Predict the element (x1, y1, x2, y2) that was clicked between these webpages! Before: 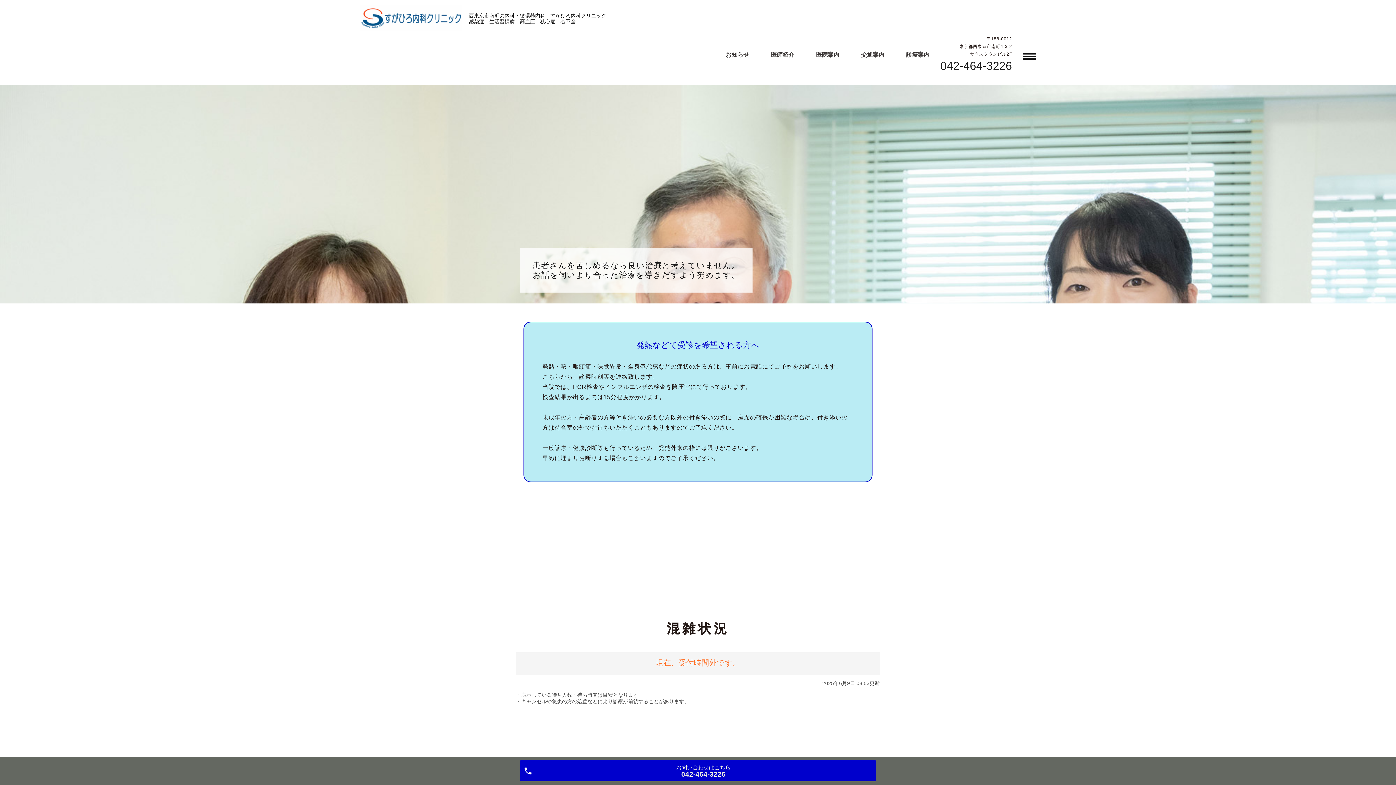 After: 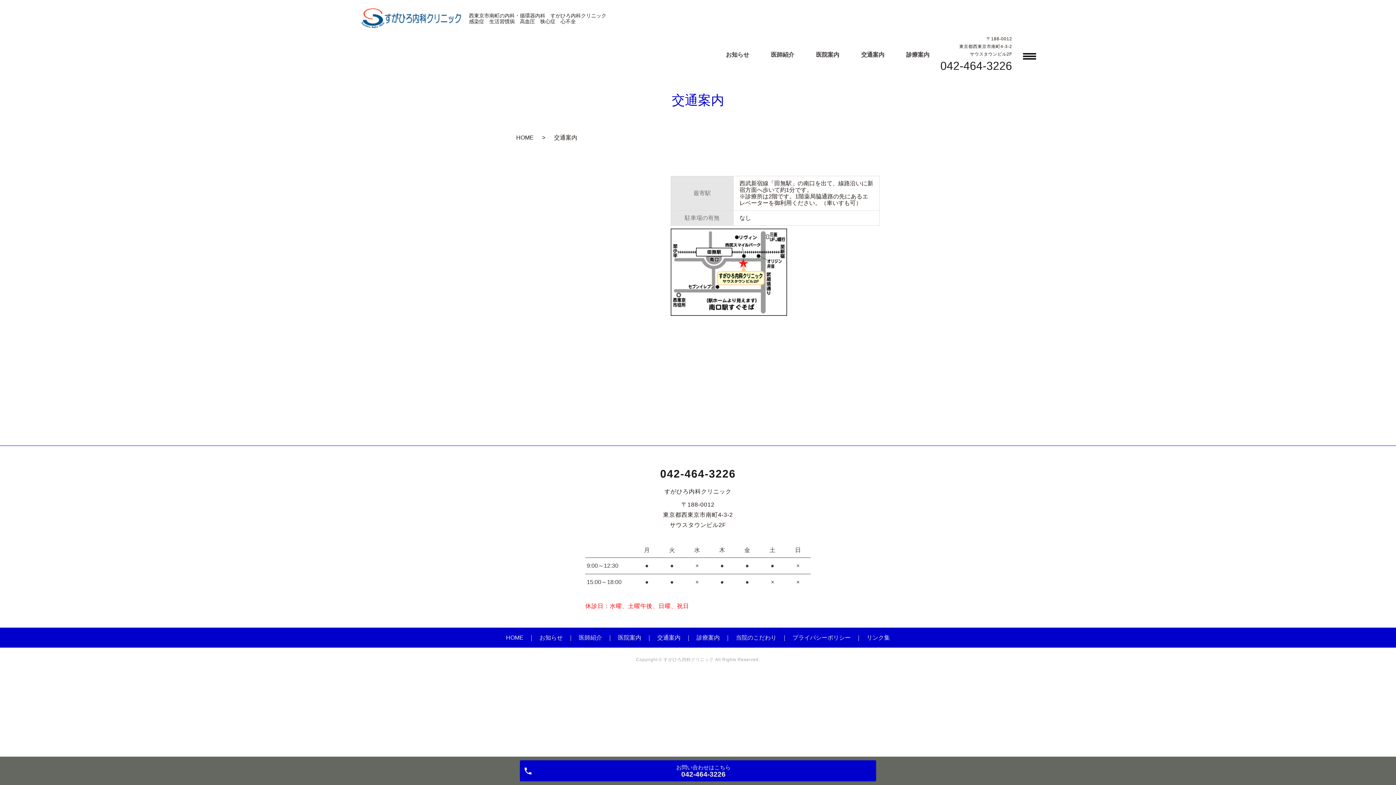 Action: bbox: (861, 51, 884, 57) label: 交通案内